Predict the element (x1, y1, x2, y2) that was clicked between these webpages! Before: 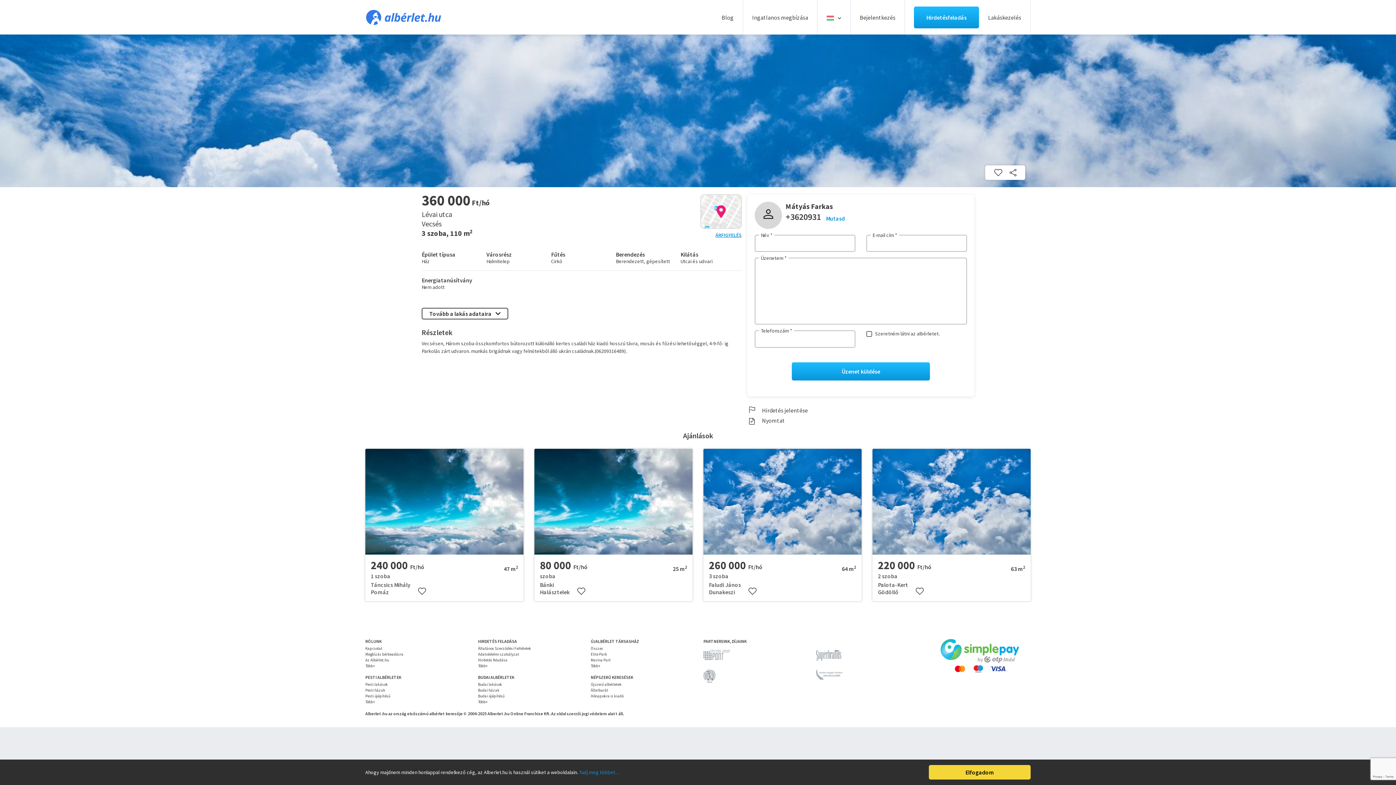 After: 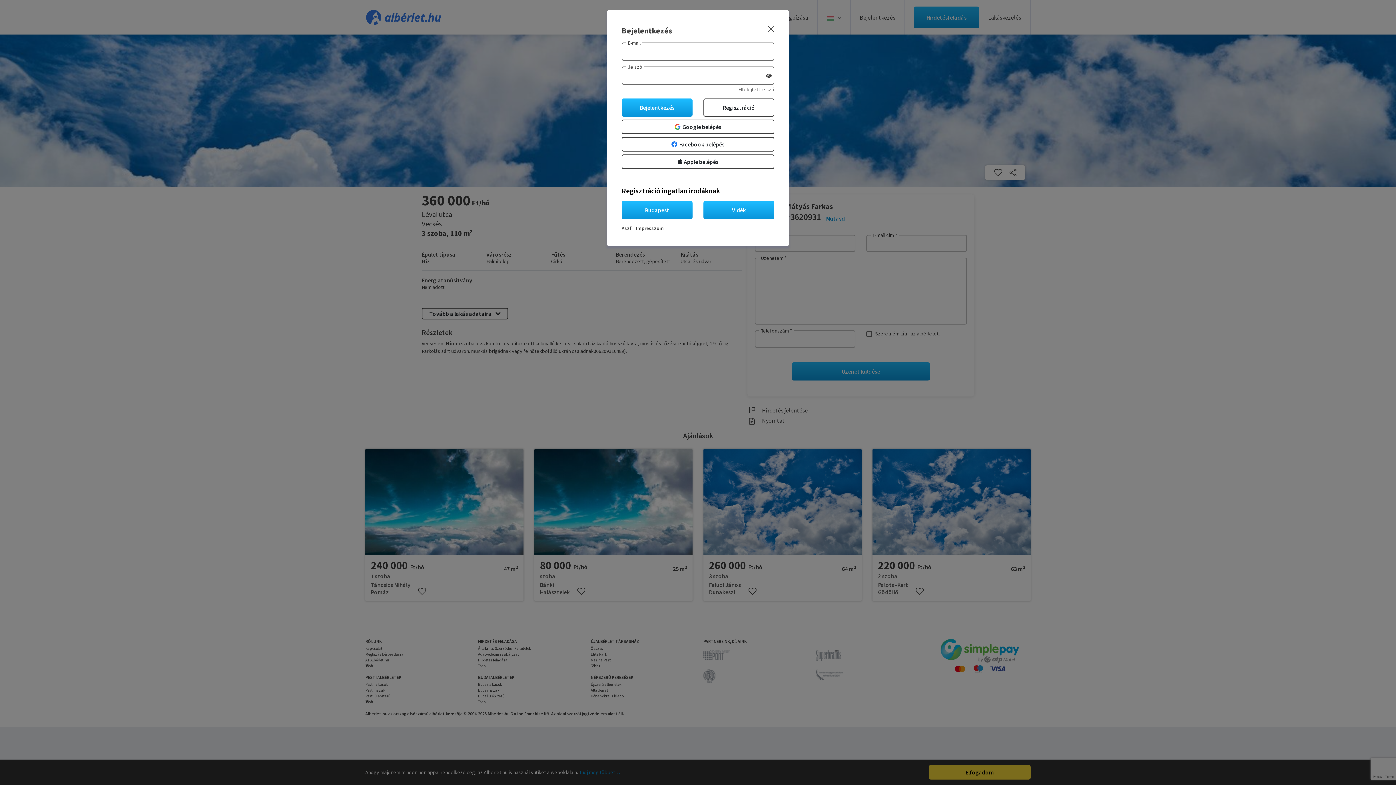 Action: bbox: (746, 587, 757, 594)